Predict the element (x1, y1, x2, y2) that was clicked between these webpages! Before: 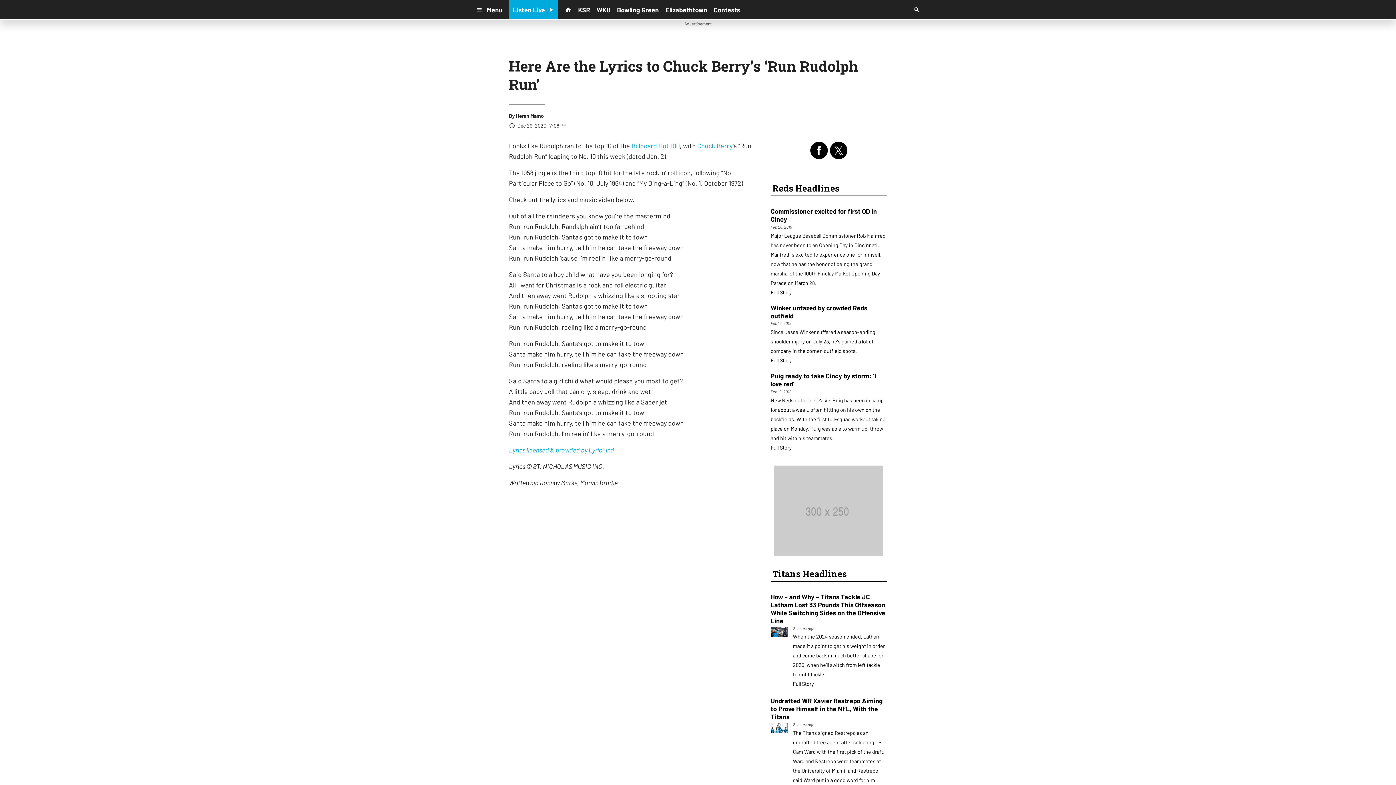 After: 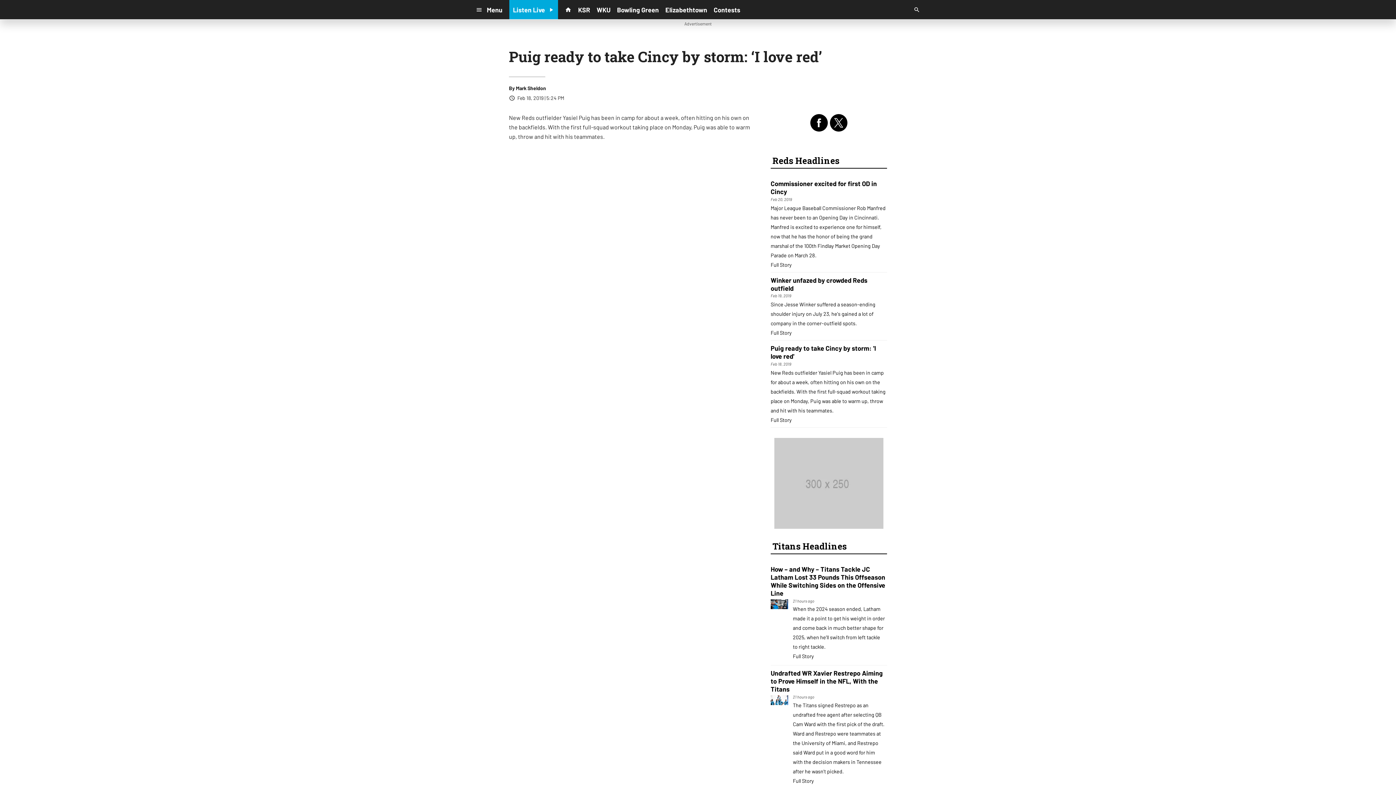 Action: label: Puig ready to take Cincy by storm: 'I love red' bbox: (770, 372, 887, 388)